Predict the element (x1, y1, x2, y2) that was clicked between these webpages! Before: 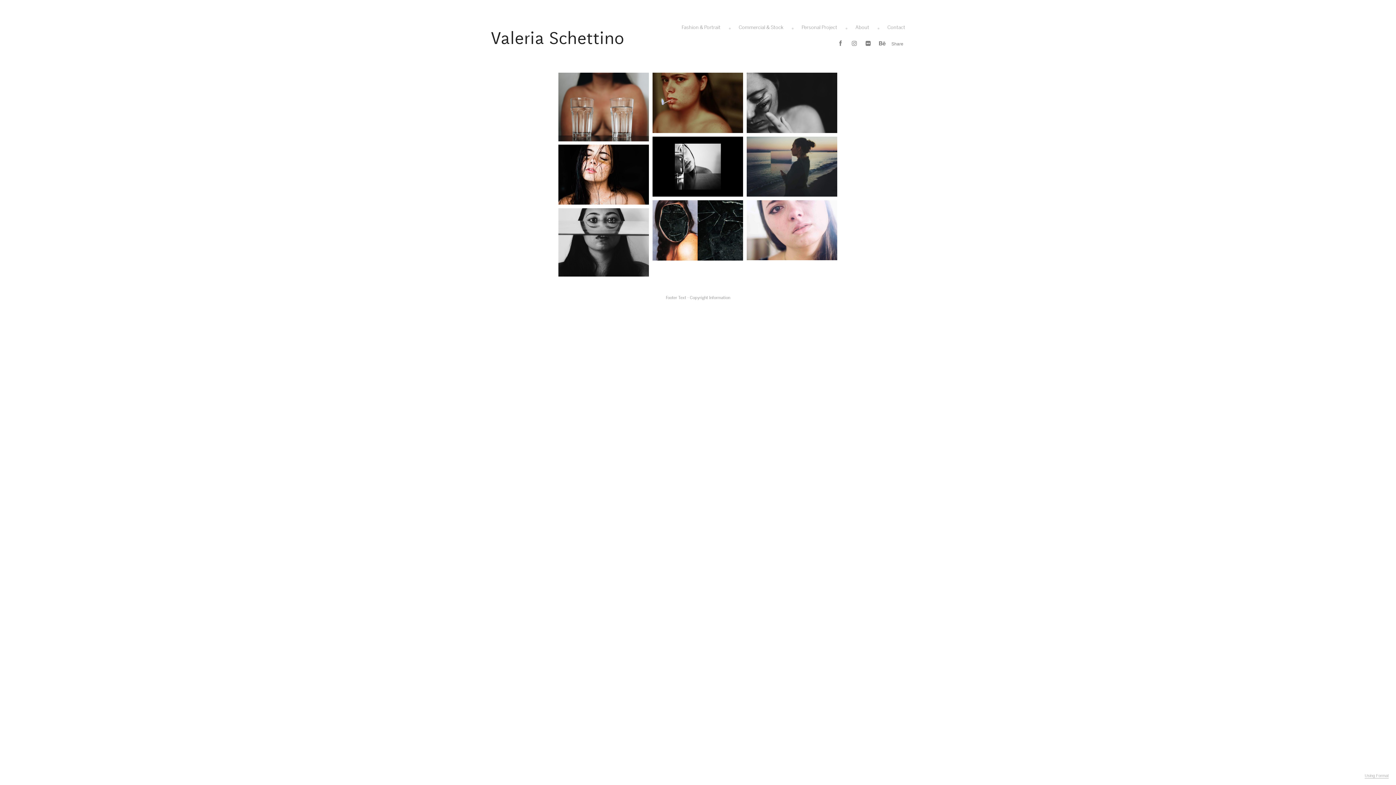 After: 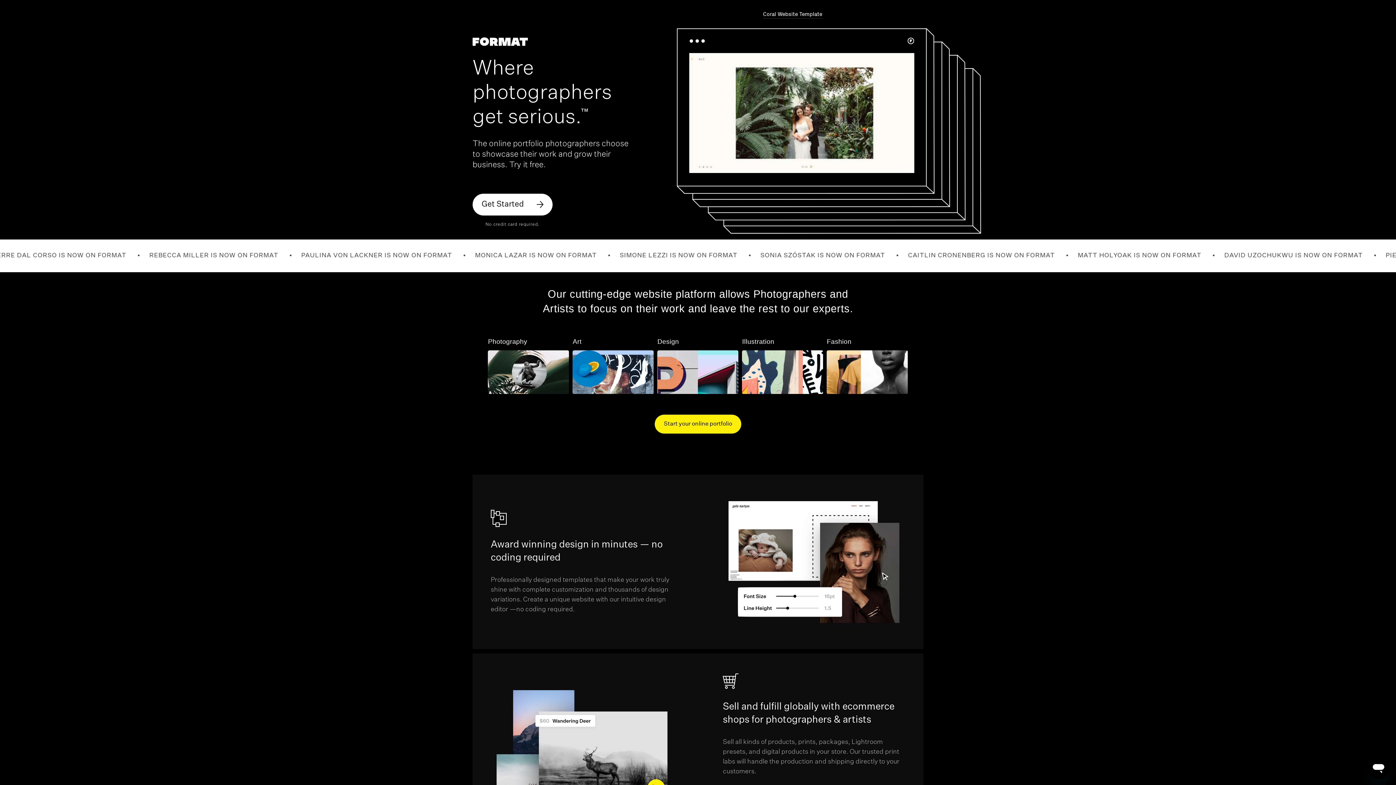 Action: label: Using Format bbox: (1365, 773, 1389, 778)